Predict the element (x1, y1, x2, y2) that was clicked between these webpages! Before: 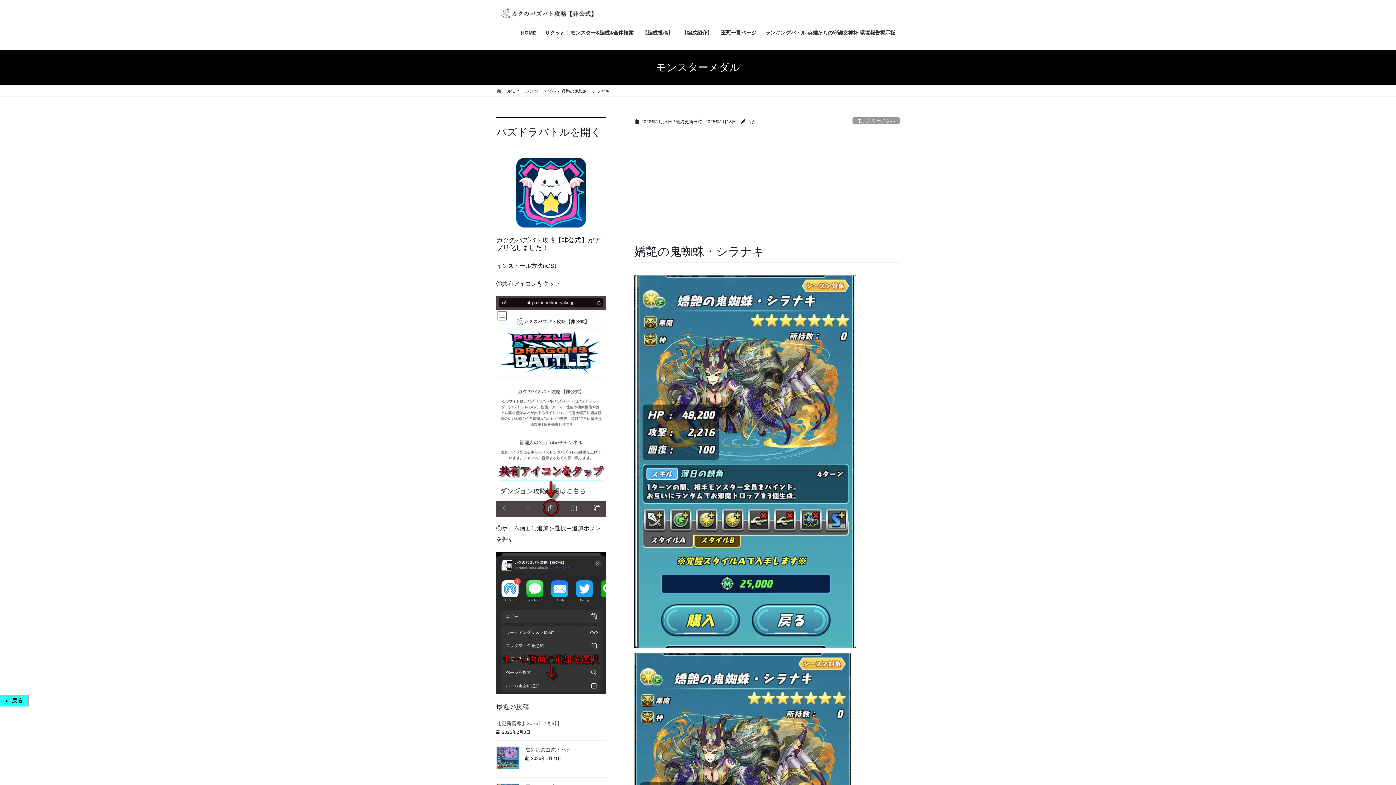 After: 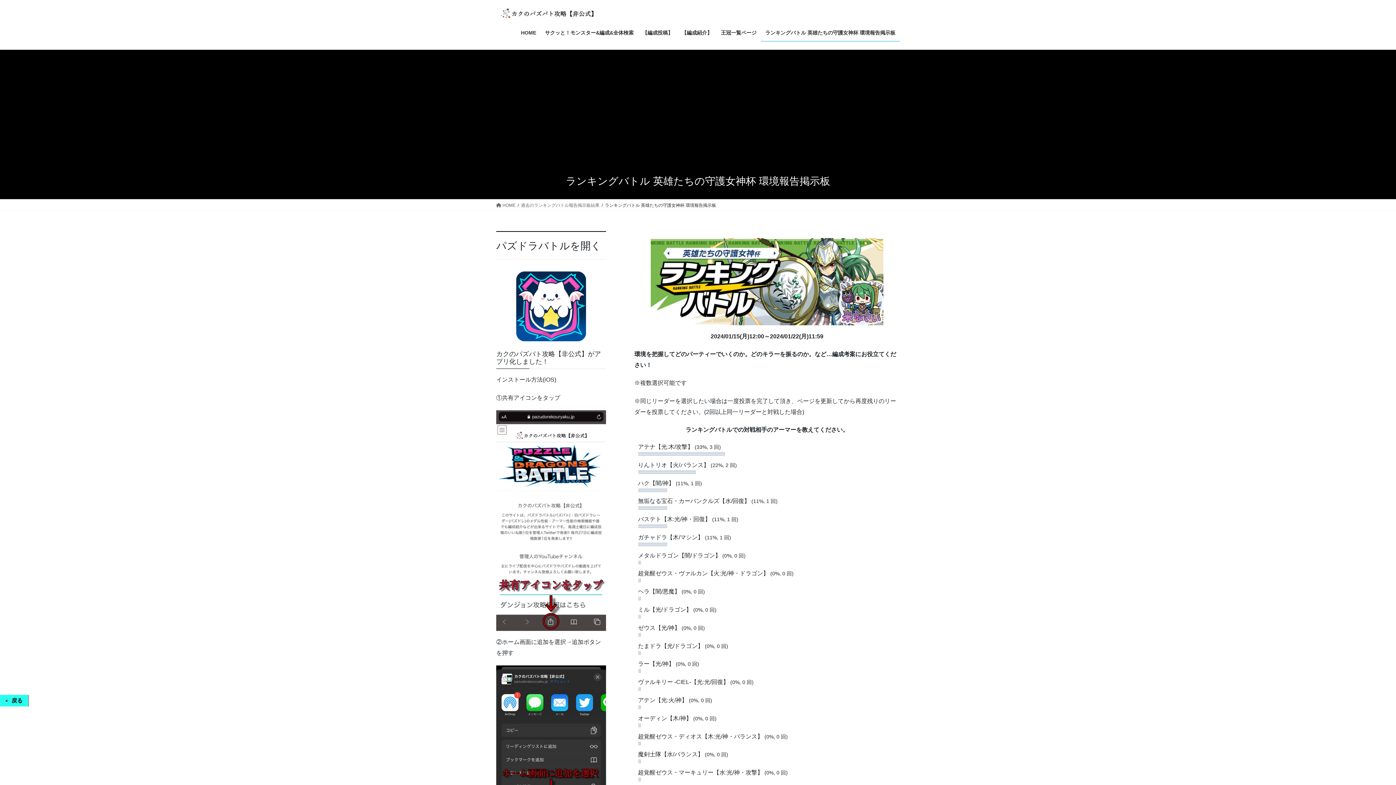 Action: bbox: (761, 24, 900, 41) label: ランキングバトル 英雄たちの守護女神杯 環境報告掲示板